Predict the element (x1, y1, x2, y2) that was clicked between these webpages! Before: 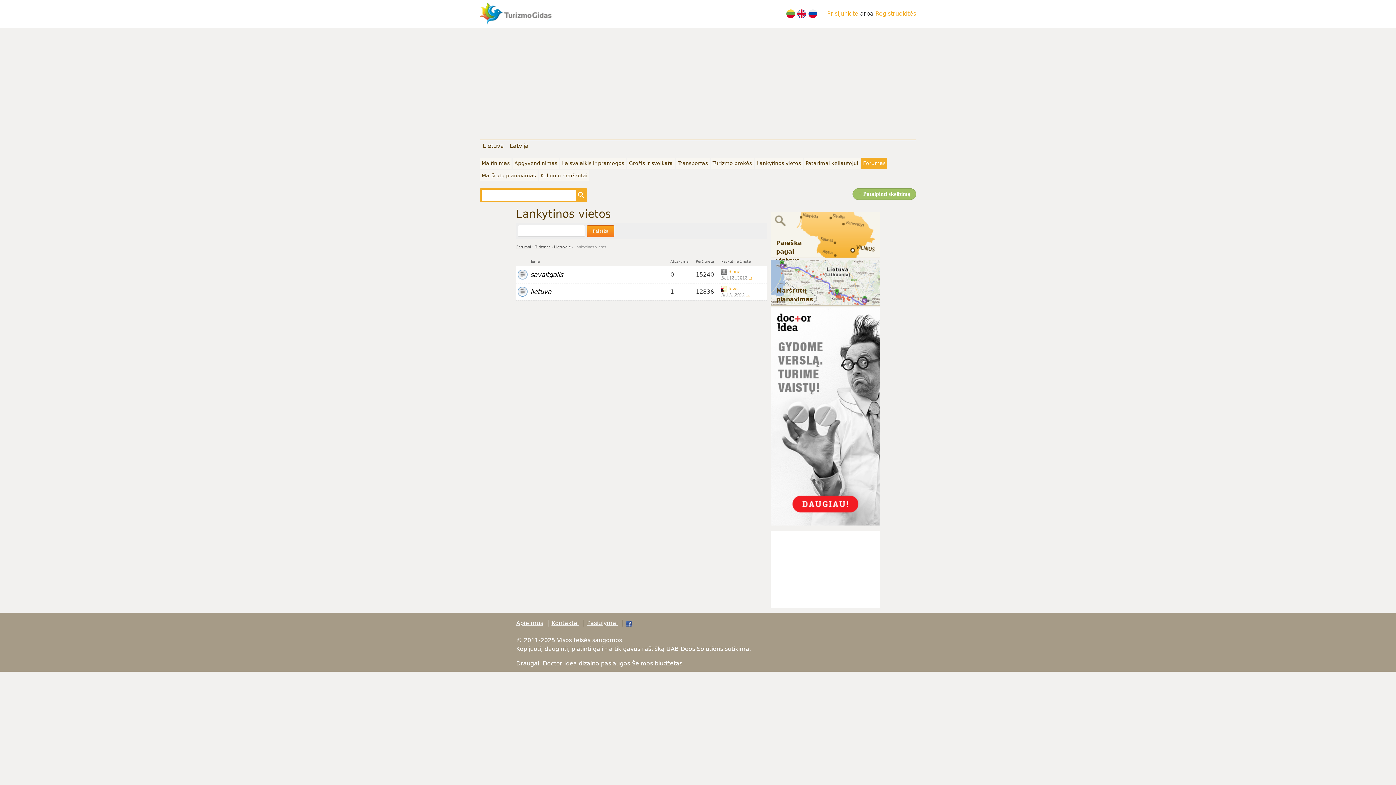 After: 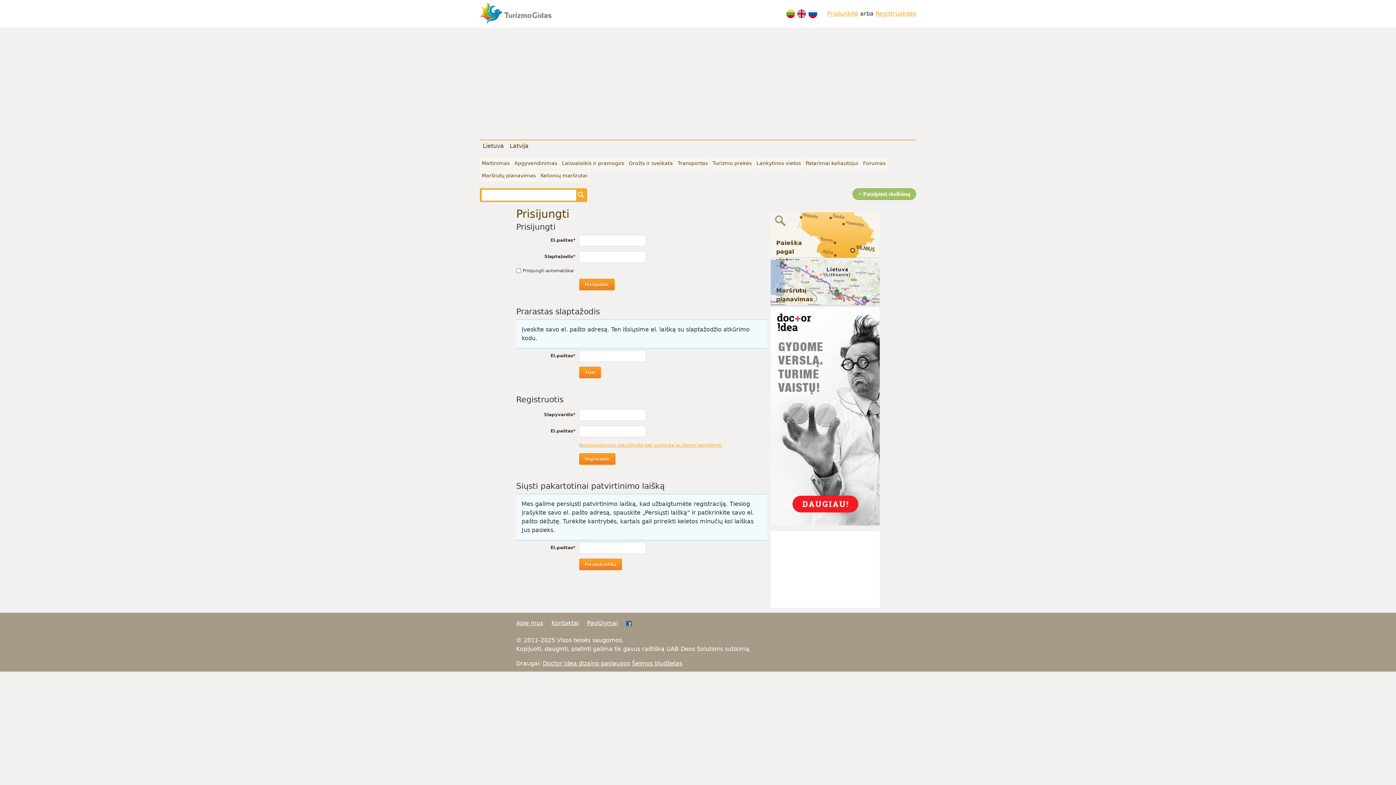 Action: label: Prisijunkite bbox: (827, 10, 858, 17)